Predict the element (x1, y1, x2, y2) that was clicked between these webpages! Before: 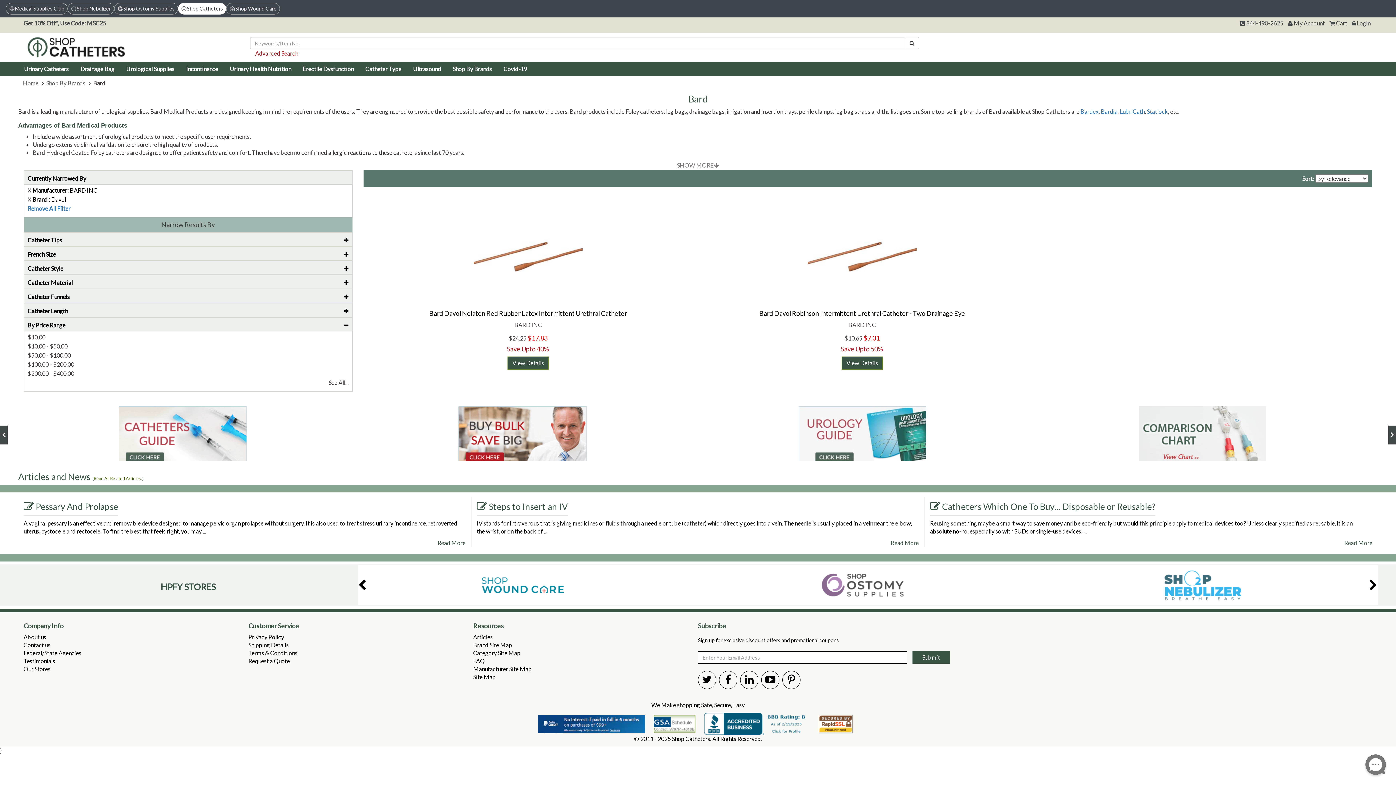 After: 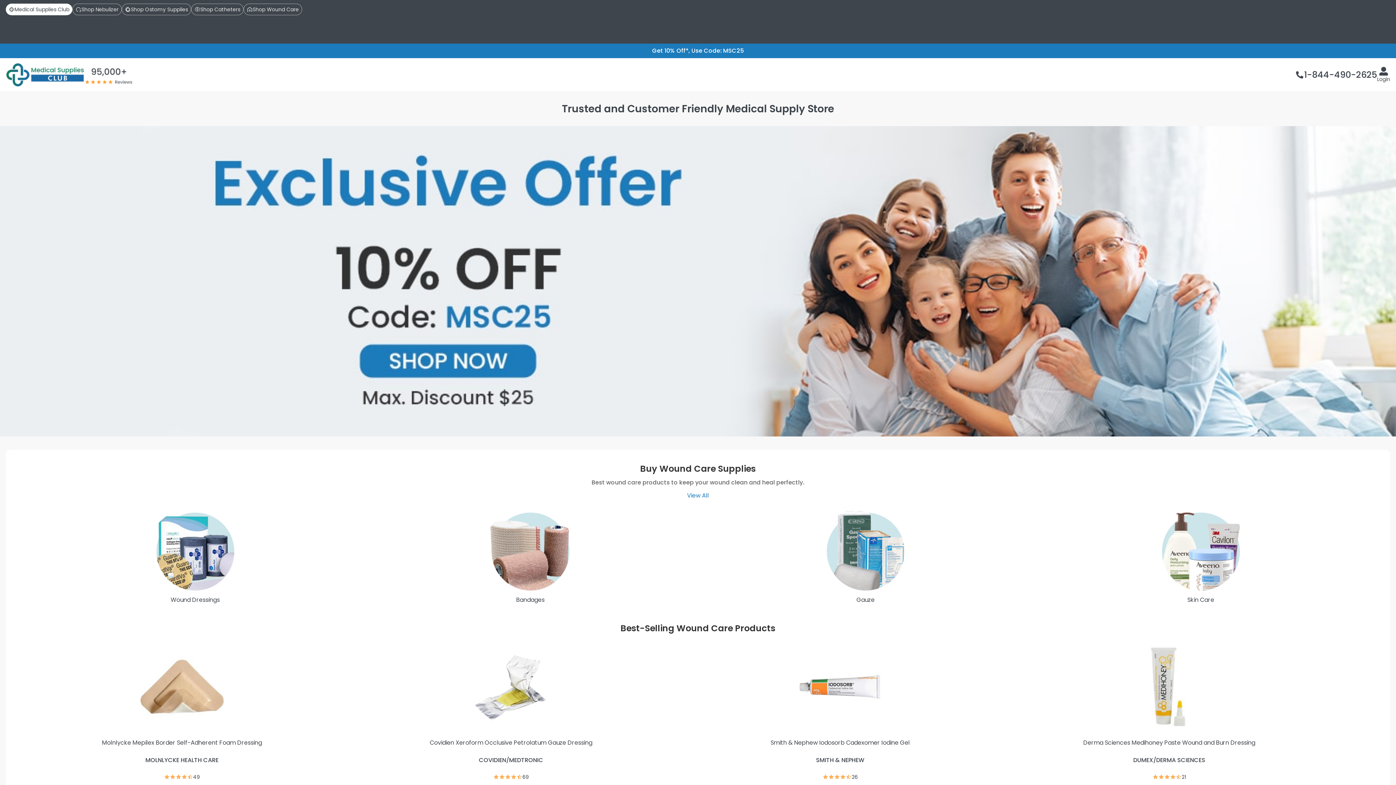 Action: bbox: (5, 2, 67, 14) label: Medical Supplies Club